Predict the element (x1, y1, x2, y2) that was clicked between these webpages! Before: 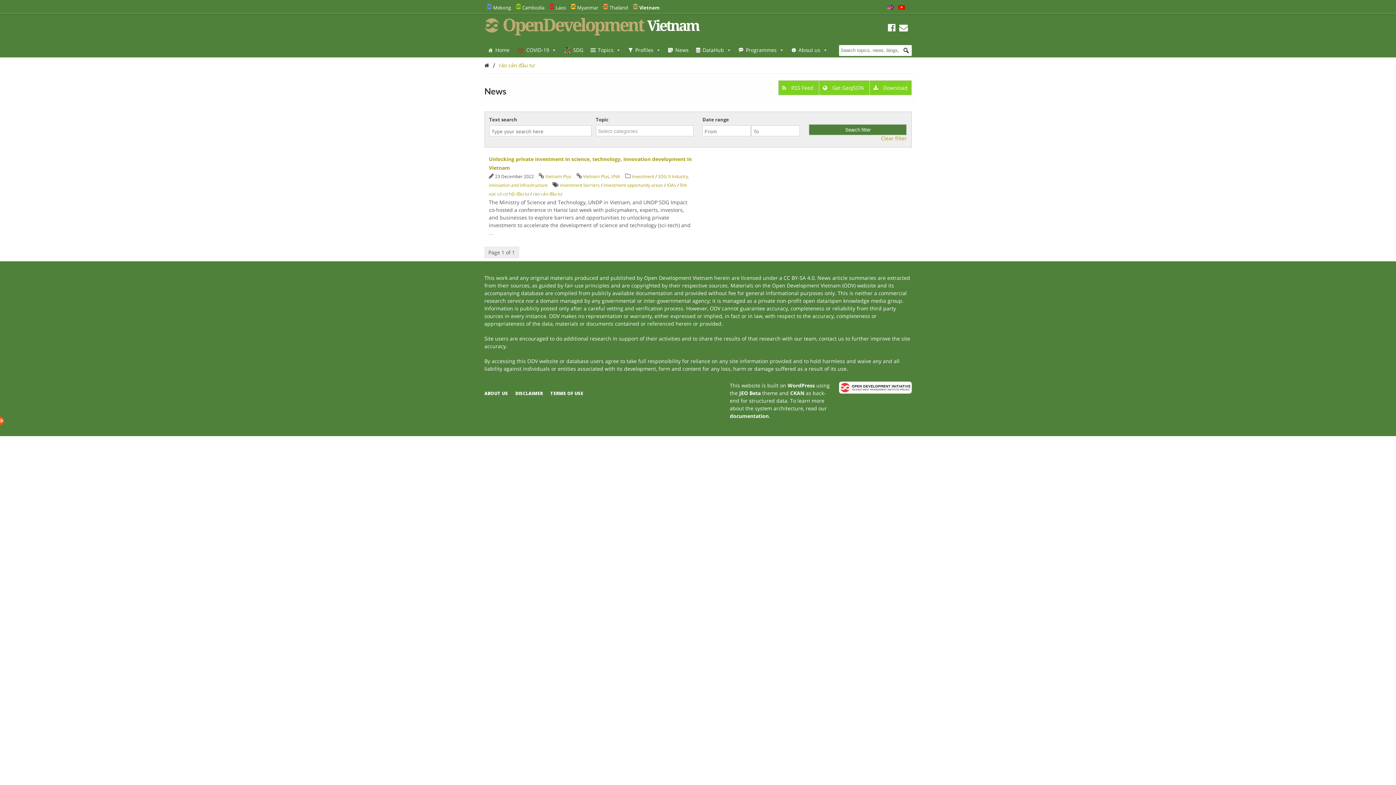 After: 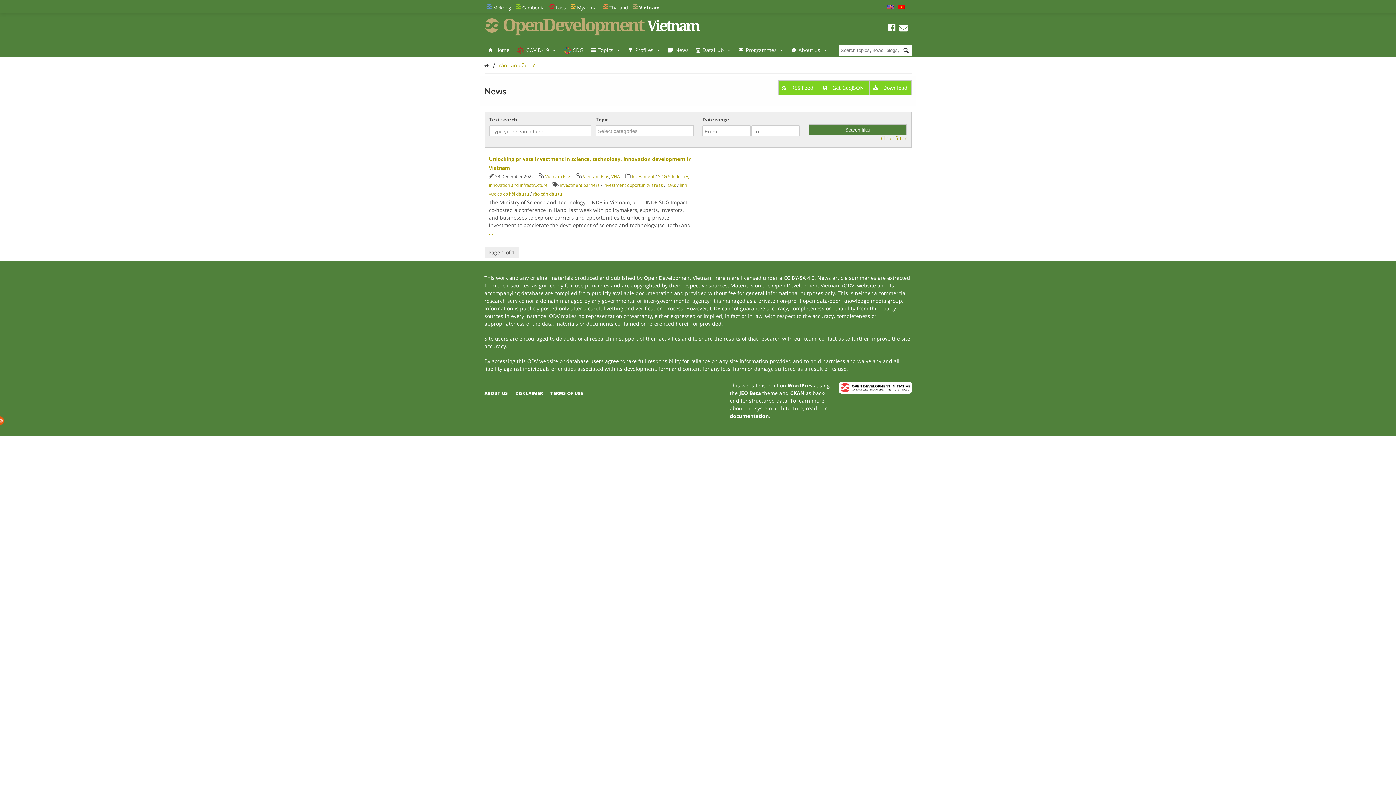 Action: bbox: (787, 382, 815, 389) label: WordPress